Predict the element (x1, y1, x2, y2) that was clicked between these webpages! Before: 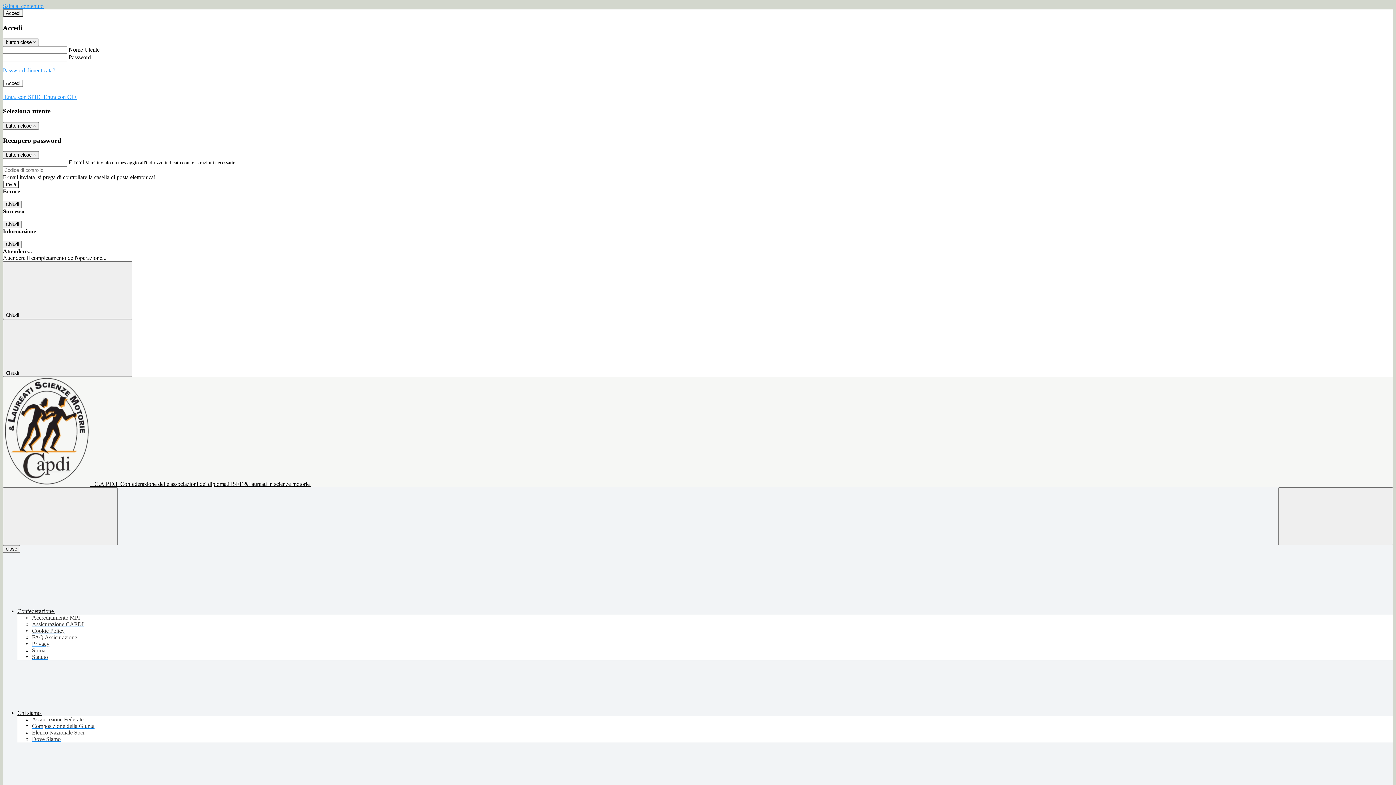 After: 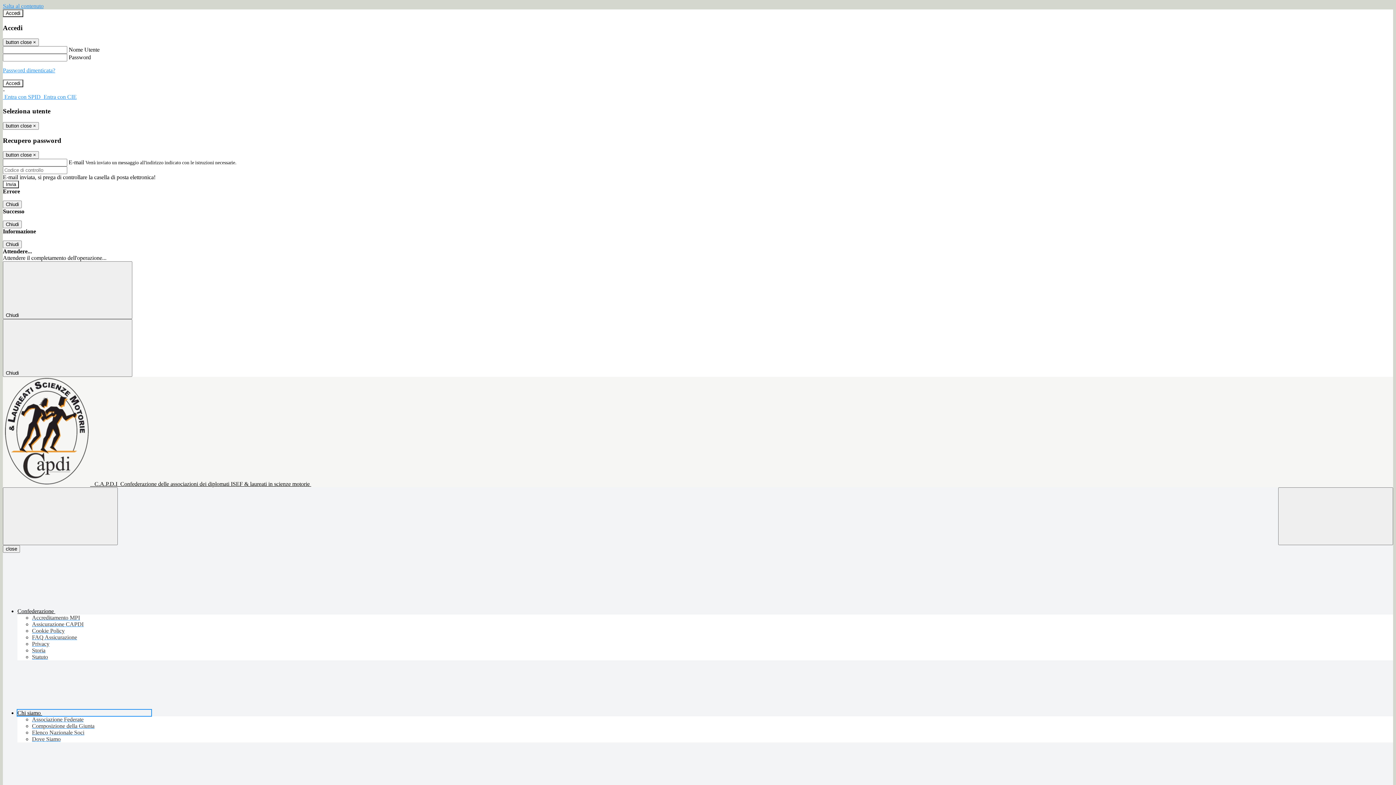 Action: bbox: (17, 710, 151, 716) label: Chi siamo 